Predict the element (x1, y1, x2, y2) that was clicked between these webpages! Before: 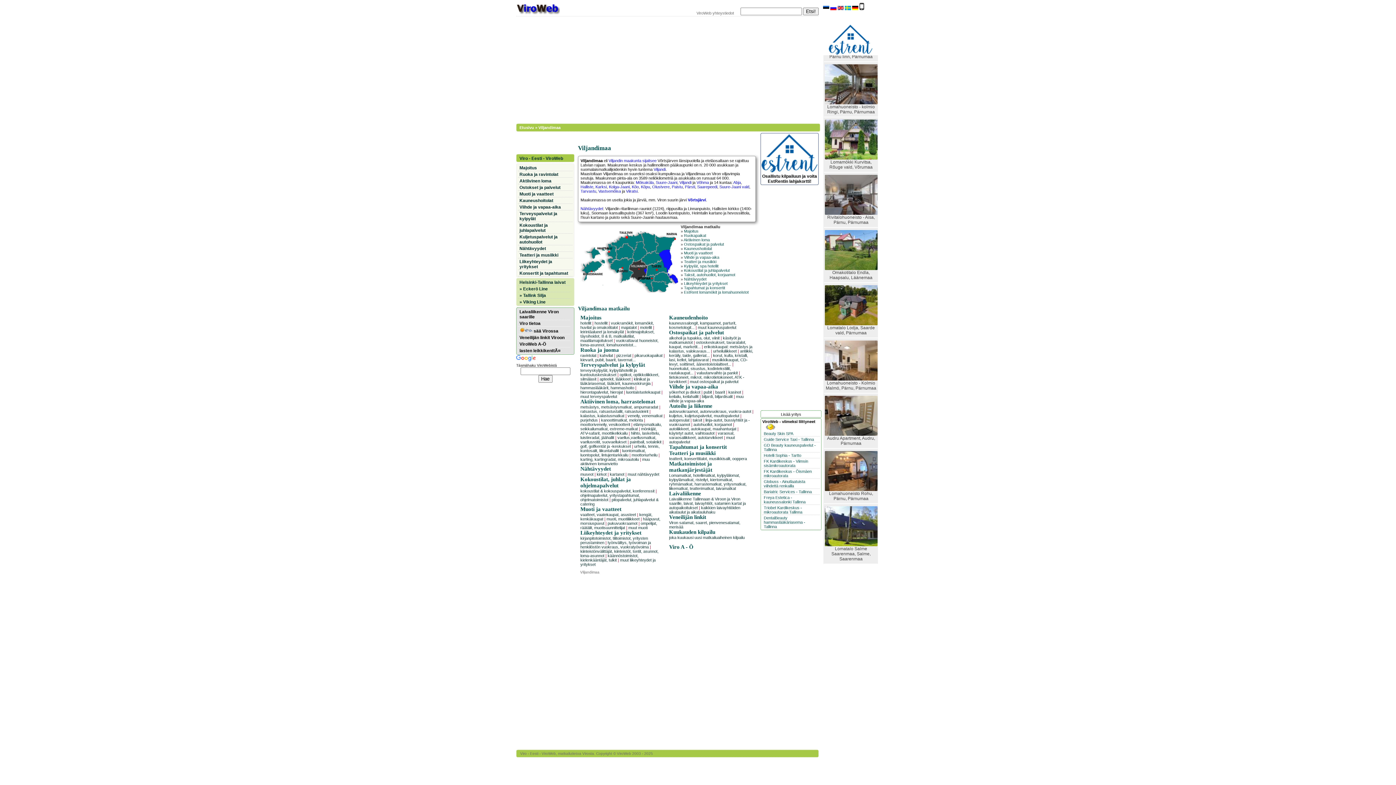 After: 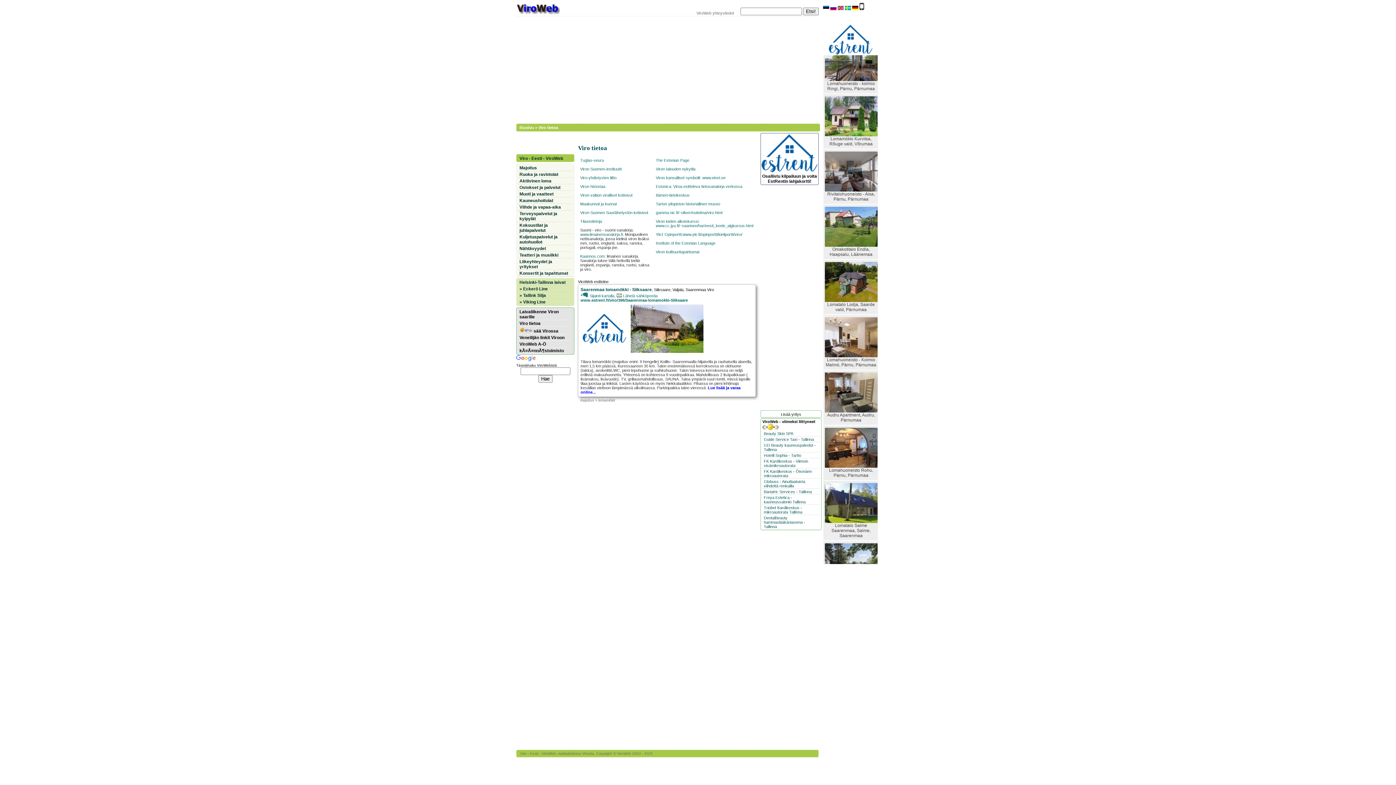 Action: bbox: (518, 320, 570, 326) label: Viro tietoa